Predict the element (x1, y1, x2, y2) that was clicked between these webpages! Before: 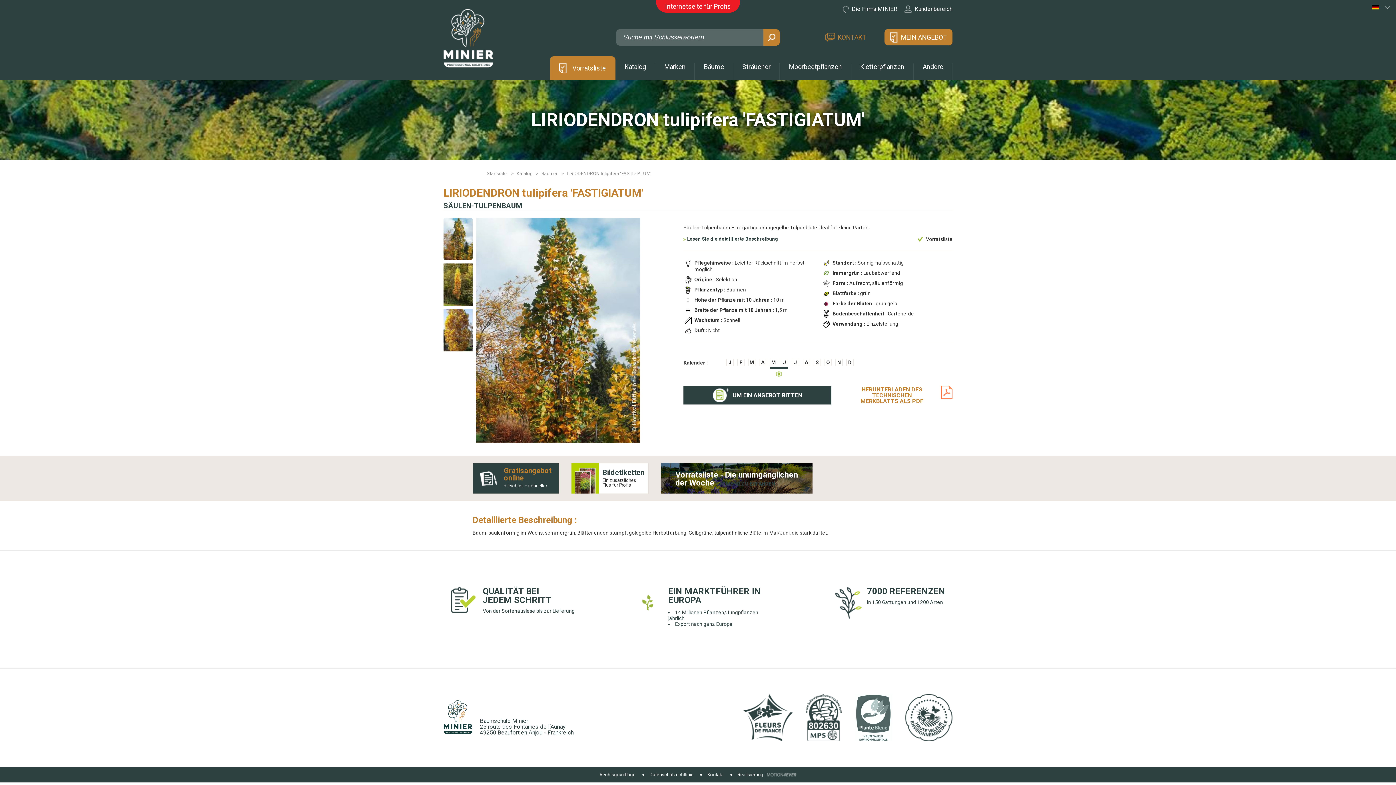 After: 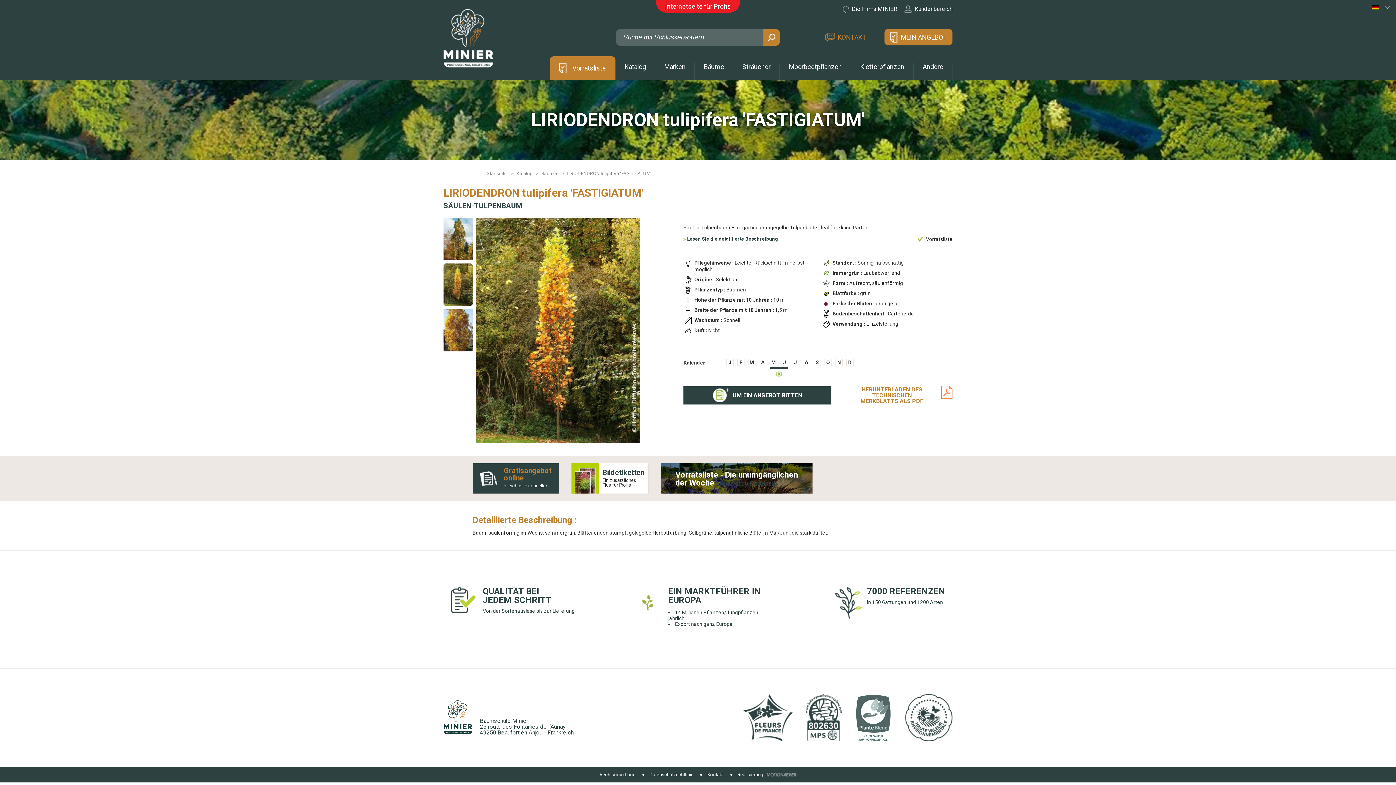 Action: label: Lesen Sie die detaillierte Beschreibung bbox: (683, 236, 778, 241)